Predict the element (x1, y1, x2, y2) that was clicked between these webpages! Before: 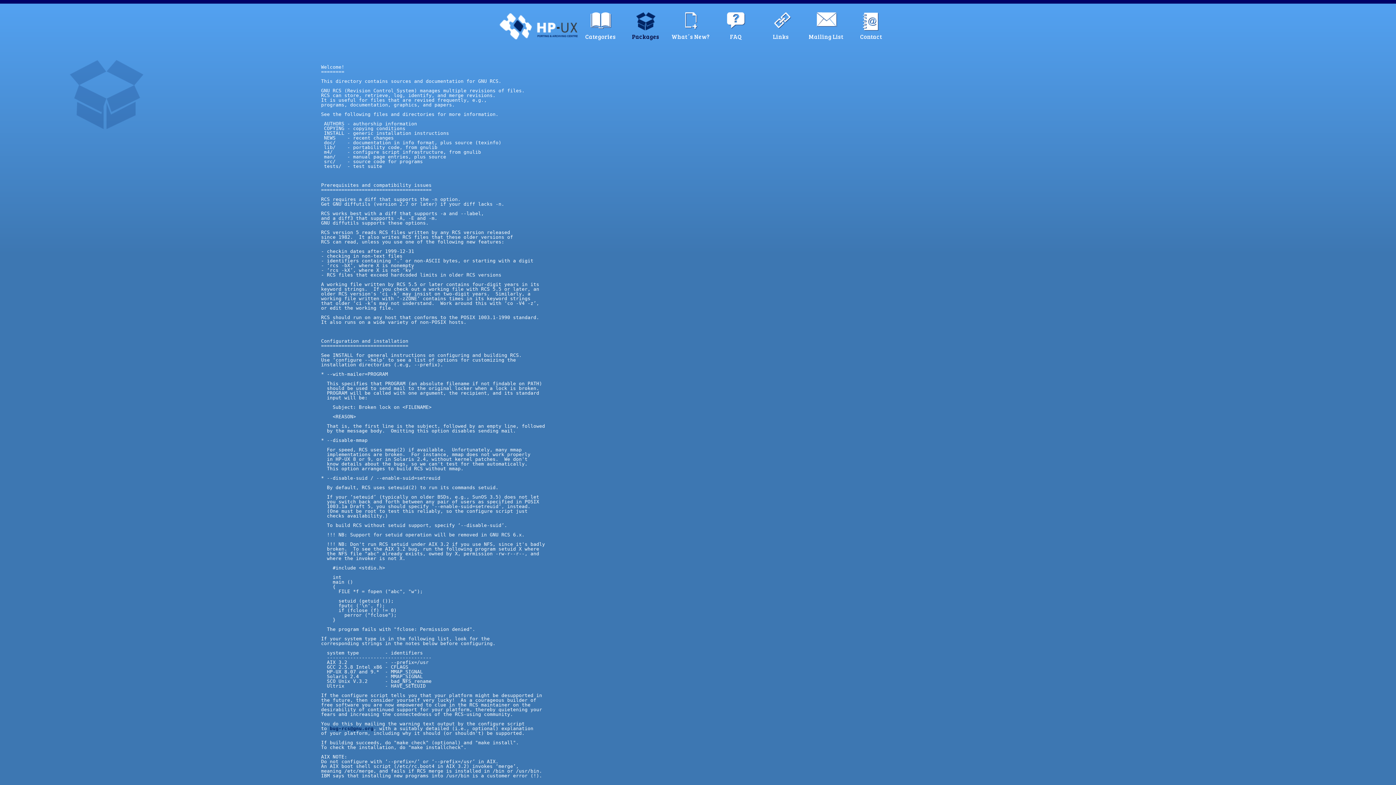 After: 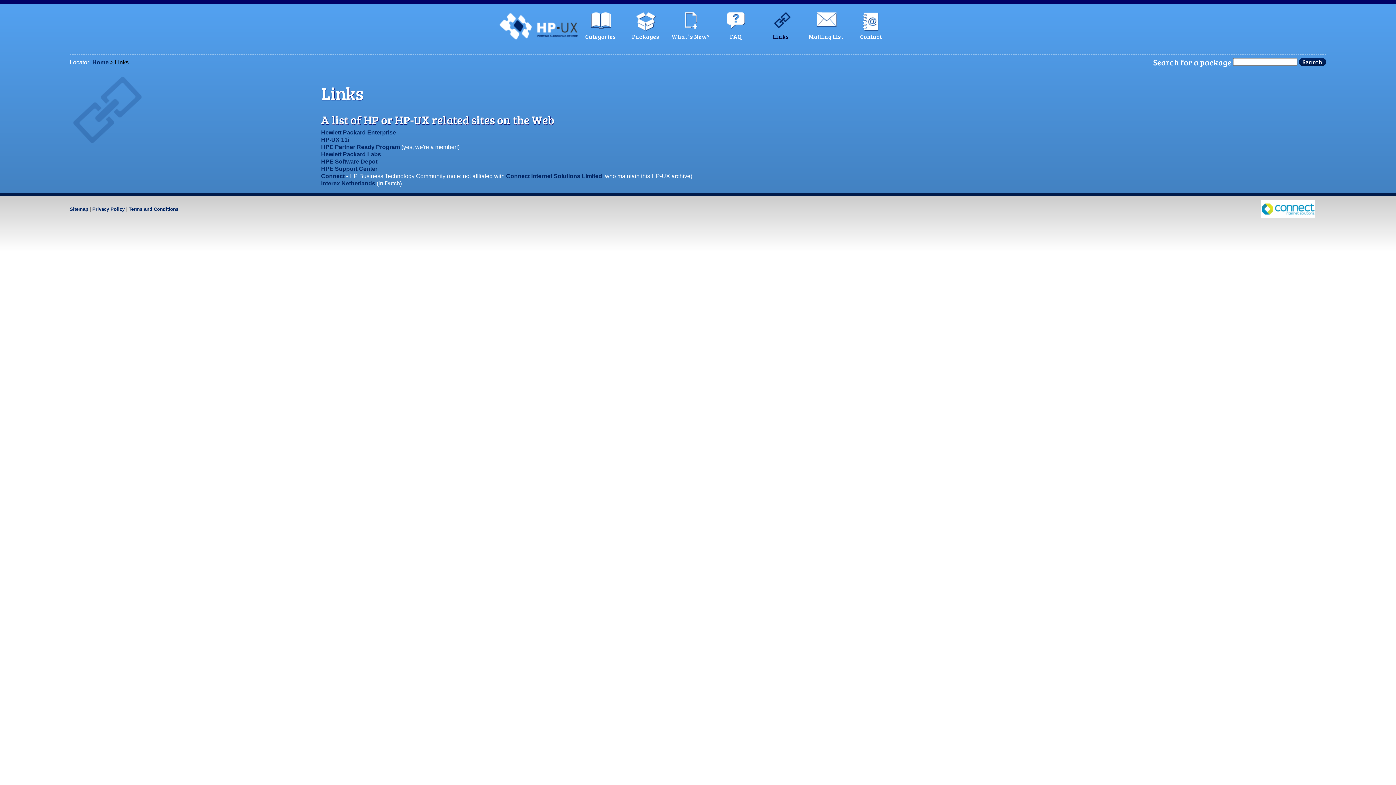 Action: bbox: (759, 10, 802, 47) label: Links